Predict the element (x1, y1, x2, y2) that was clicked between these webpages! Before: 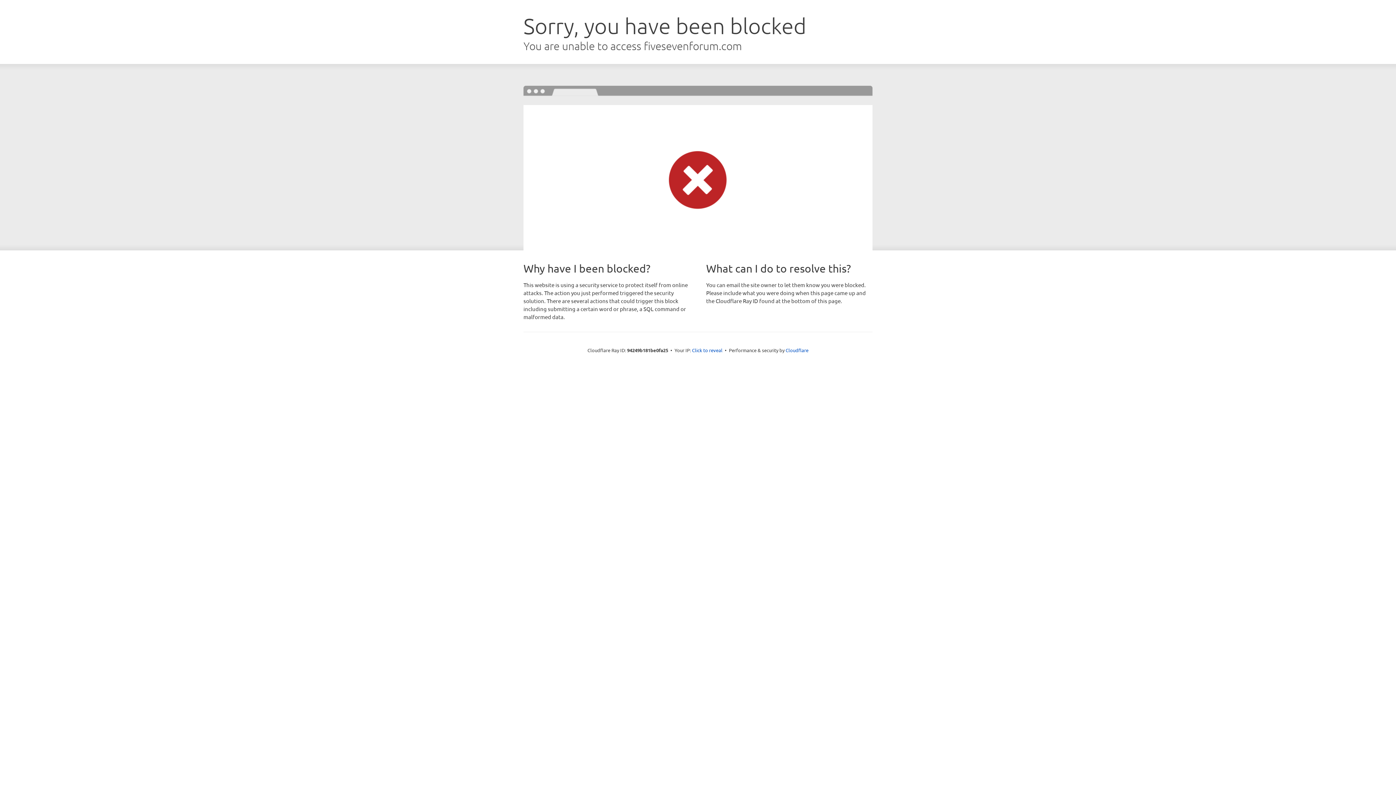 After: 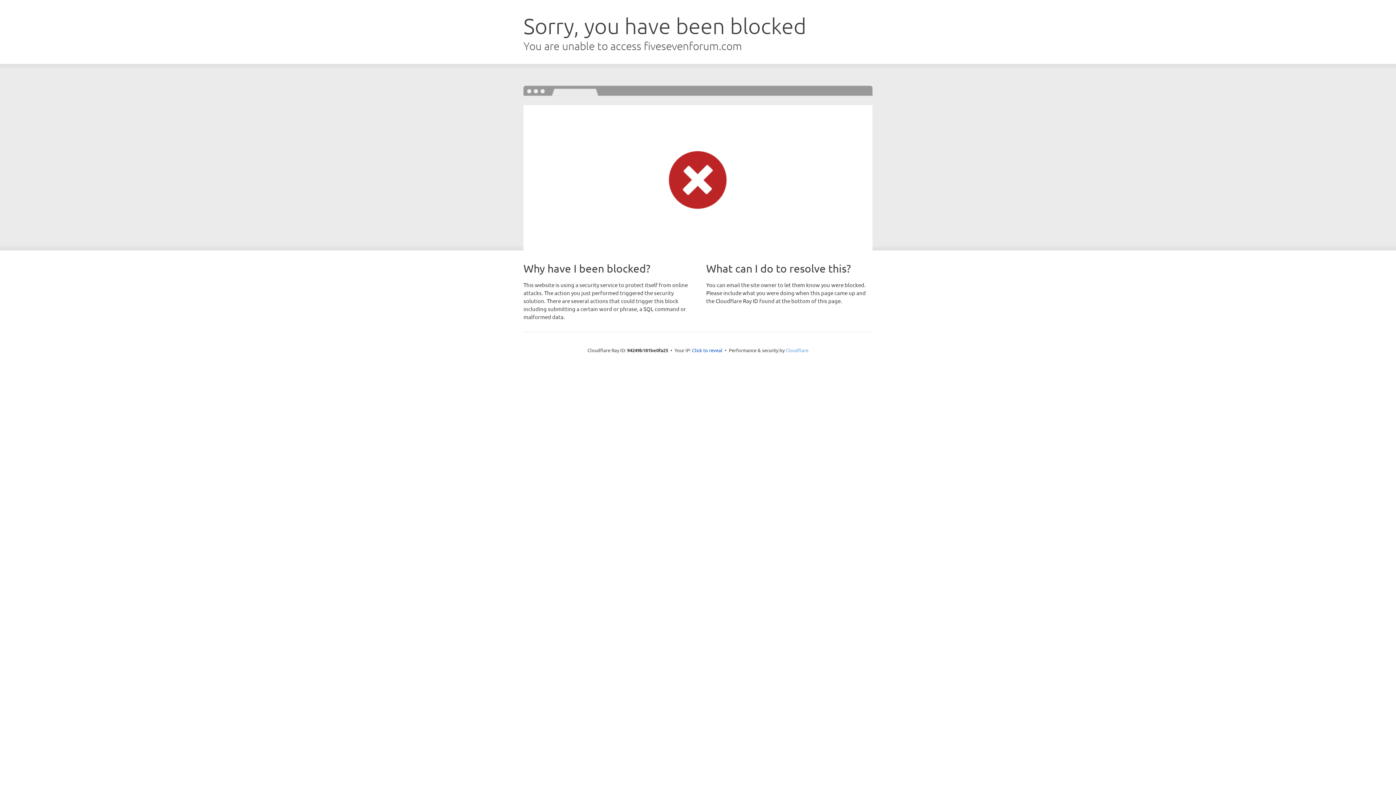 Action: bbox: (785, 347, 808, 353) label: Cloudflare